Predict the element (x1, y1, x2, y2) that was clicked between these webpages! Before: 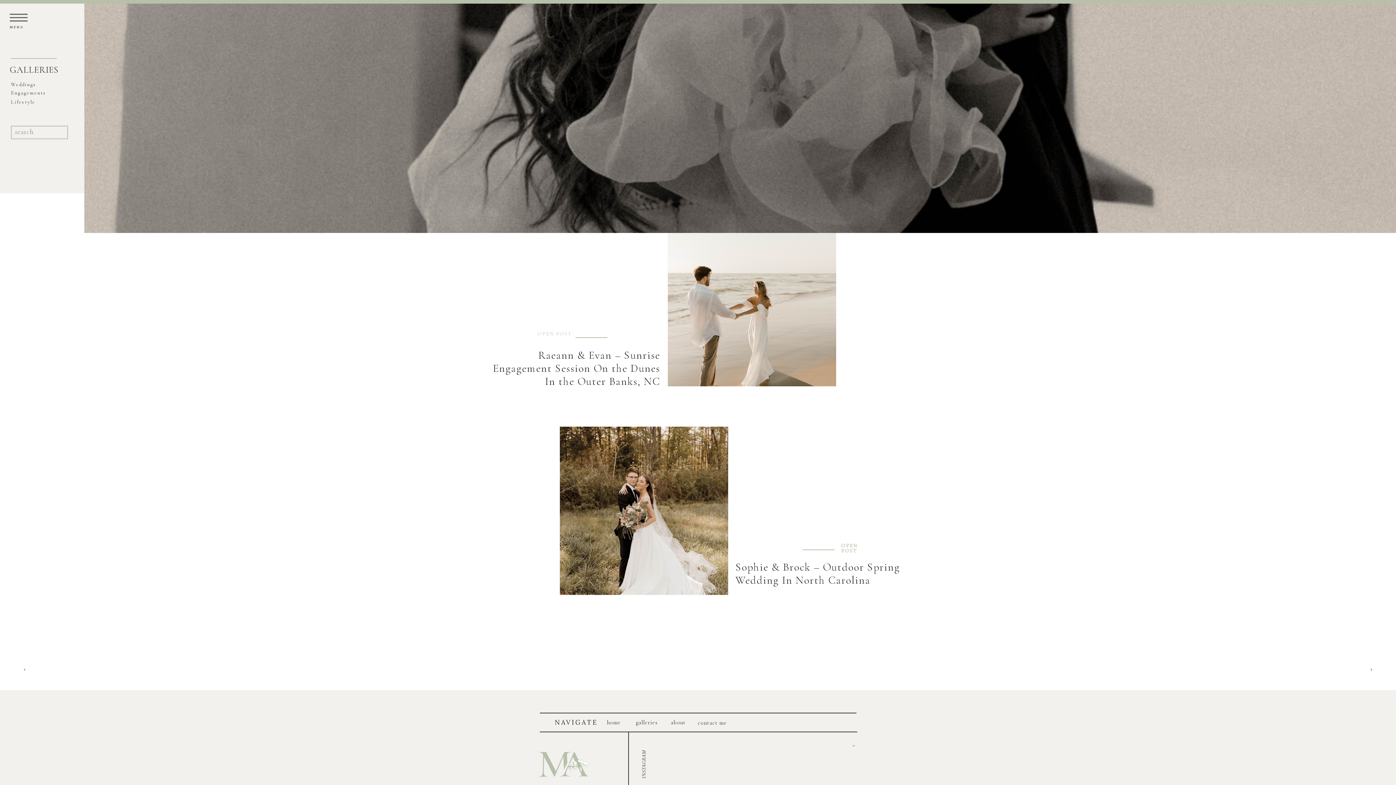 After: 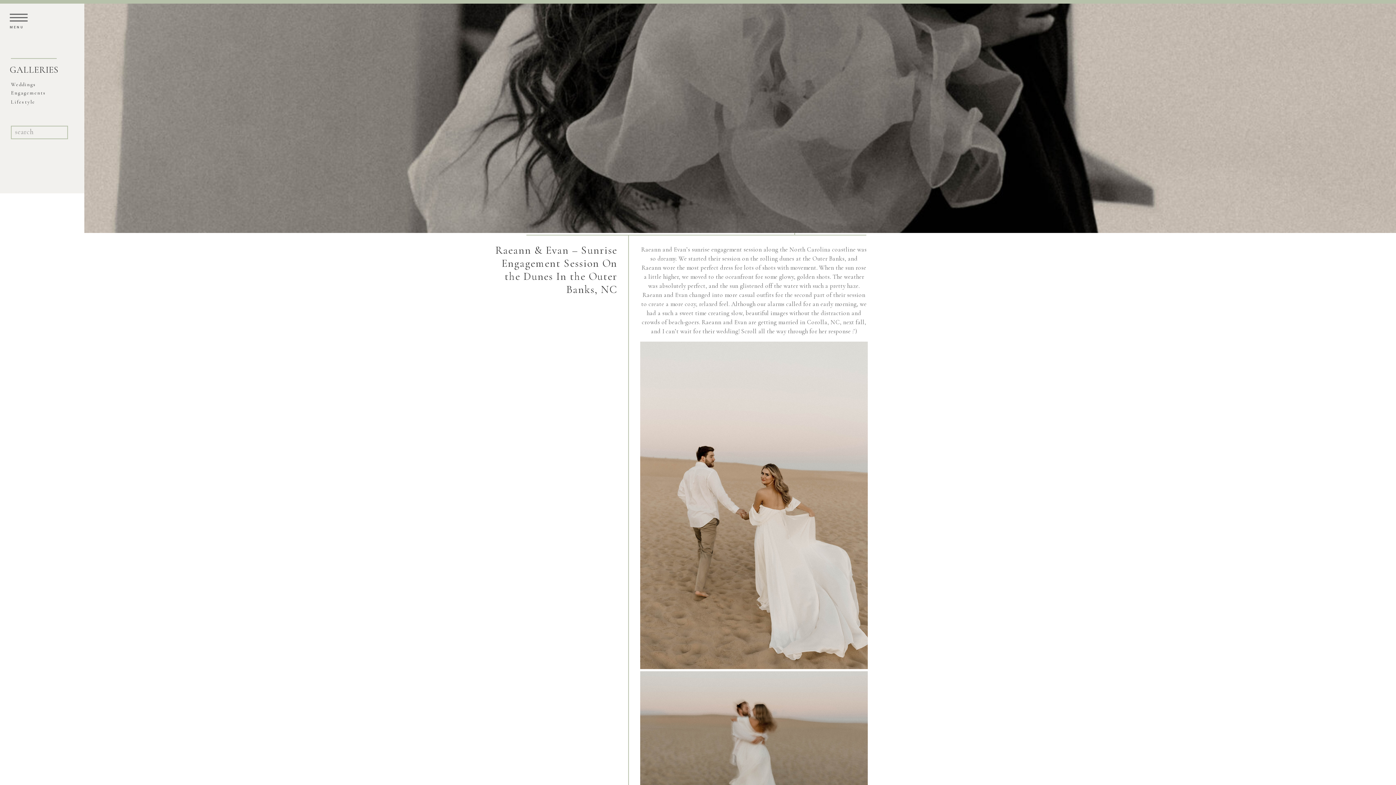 Action: bbox: (536, 331, 572, 347) label: OPEN POST